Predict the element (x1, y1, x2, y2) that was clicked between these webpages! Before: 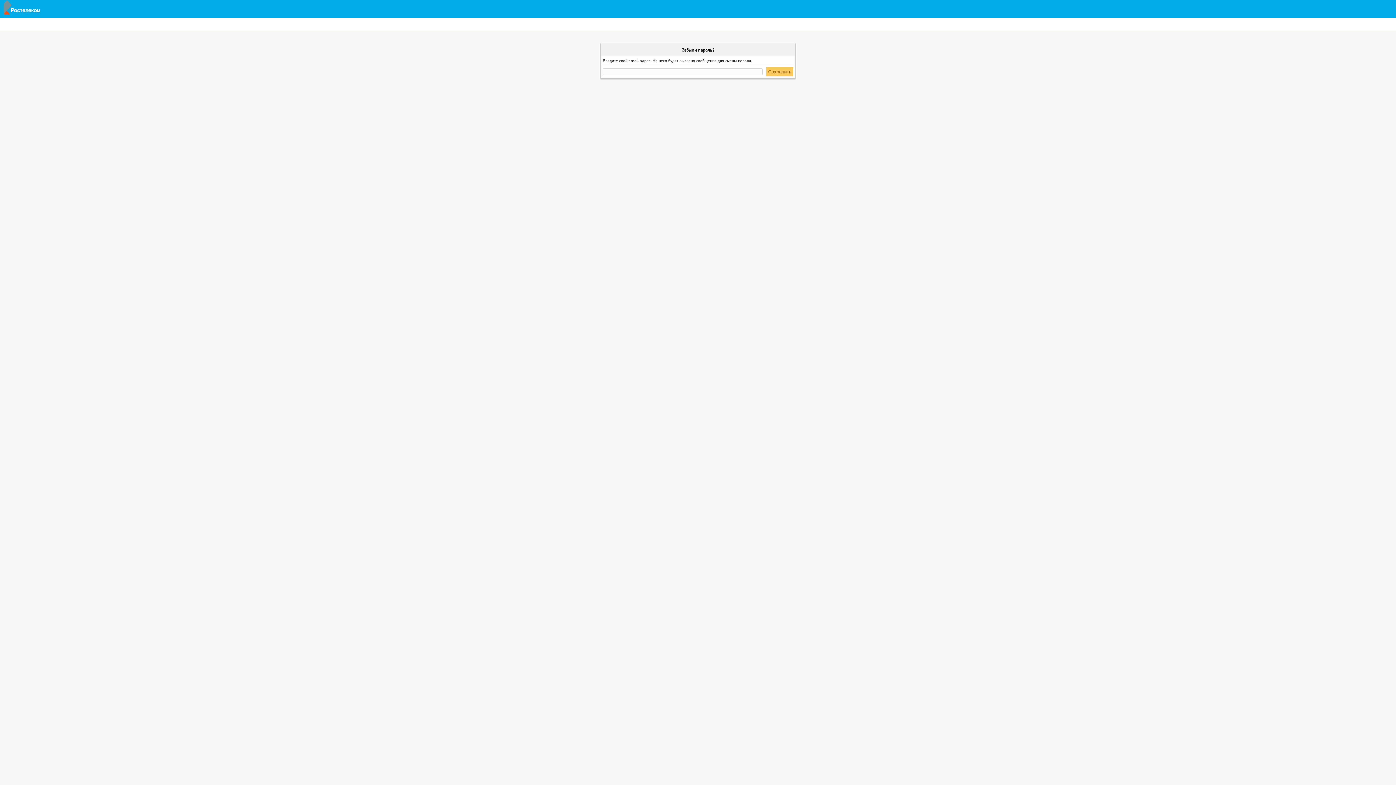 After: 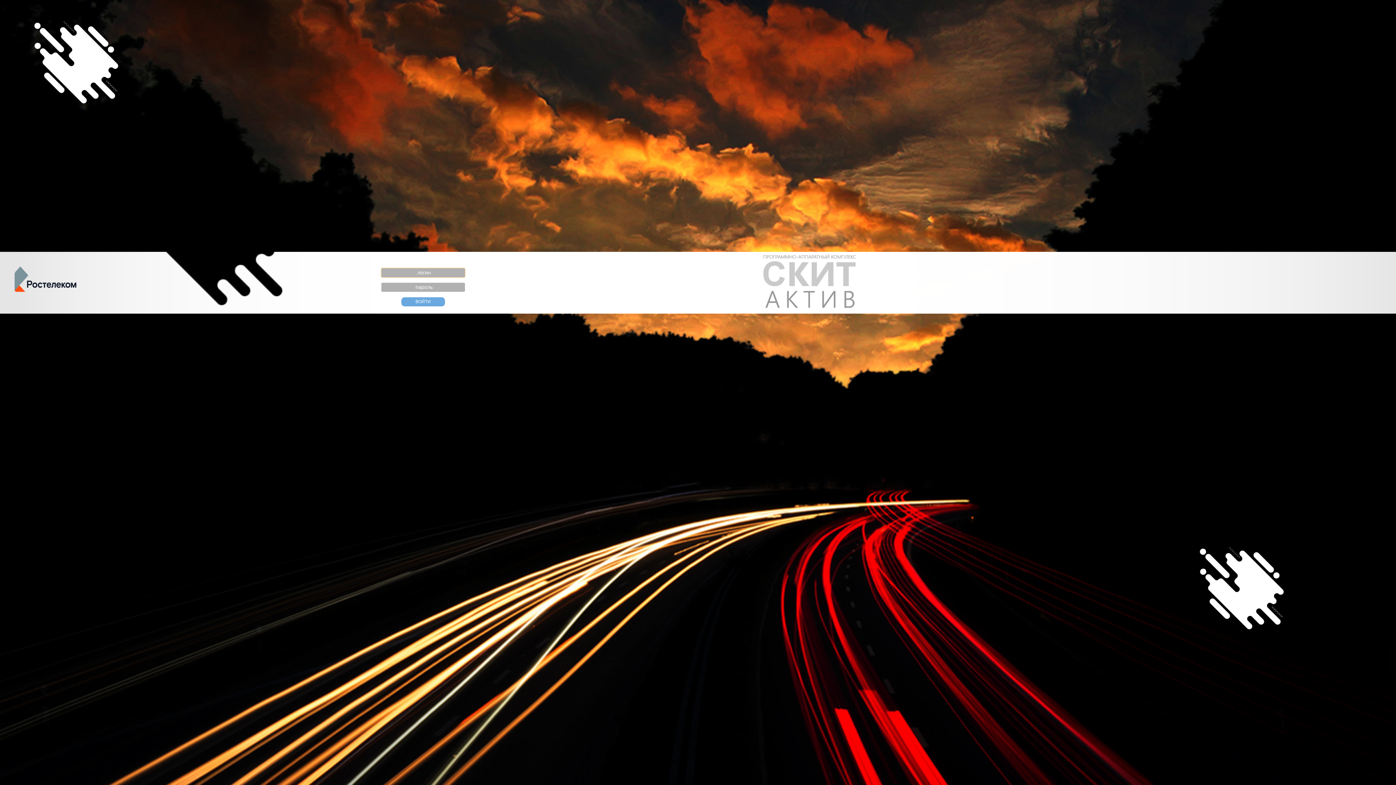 Action: bbox: (3, 0, 40, 18)